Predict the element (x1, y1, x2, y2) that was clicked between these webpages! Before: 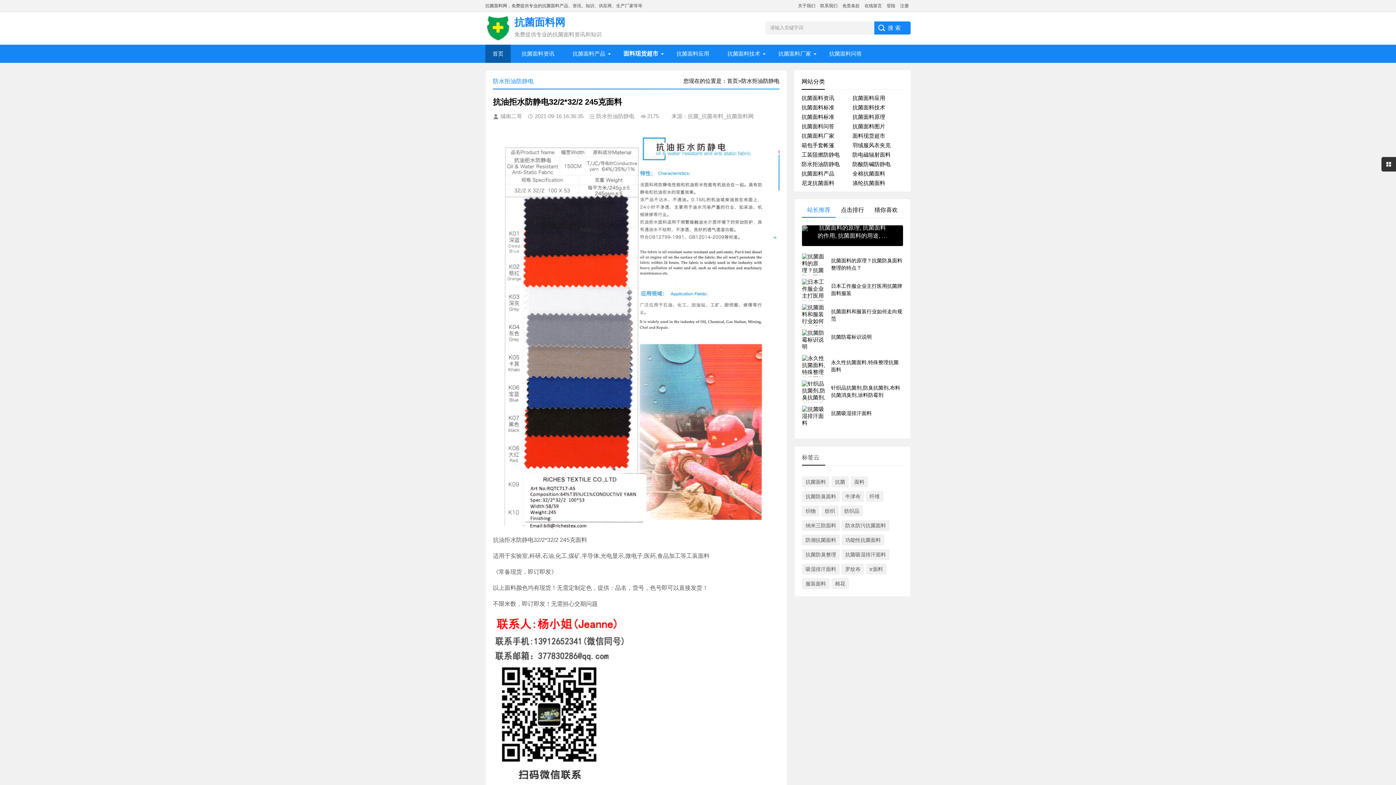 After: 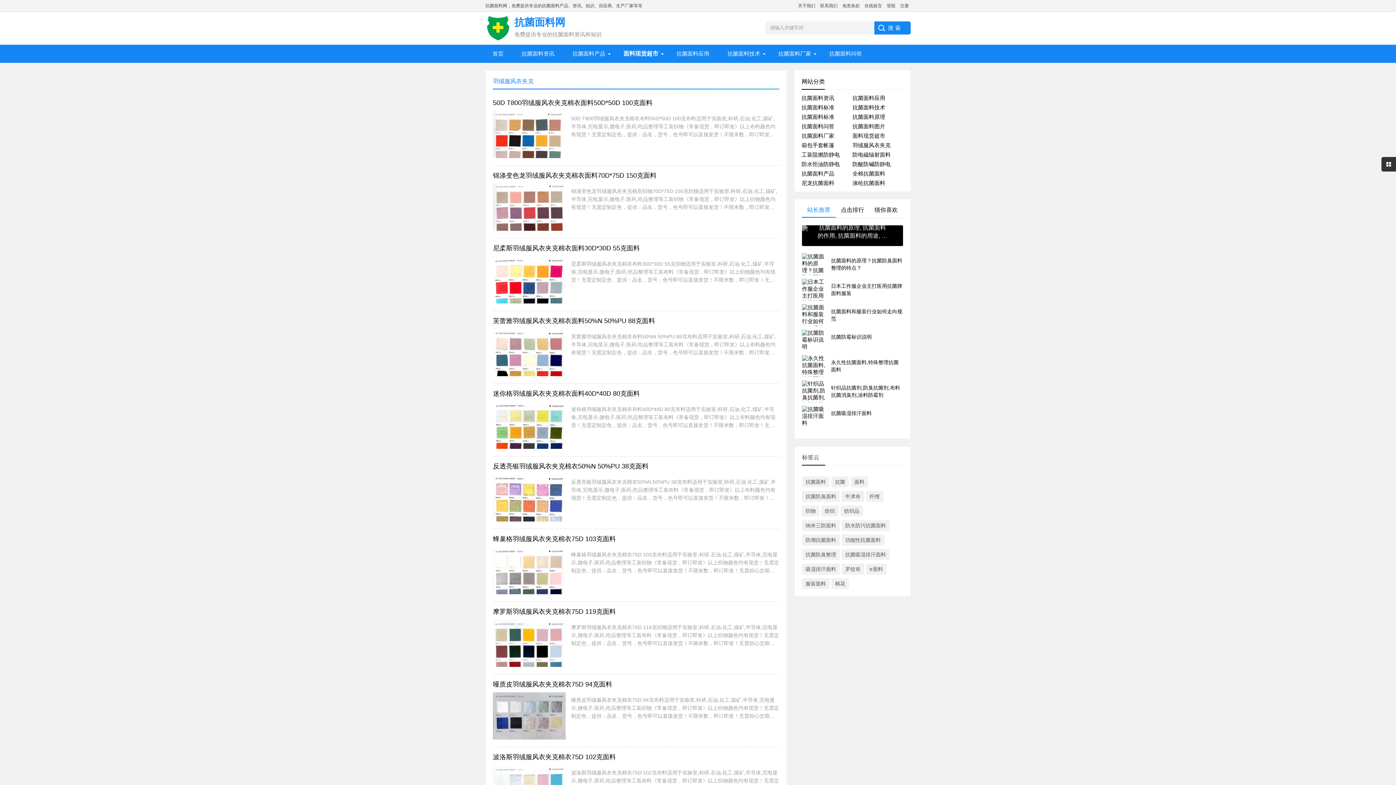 Action: label: 羽绒服风衣夹克 bbox: (852, 142, 890, 148)